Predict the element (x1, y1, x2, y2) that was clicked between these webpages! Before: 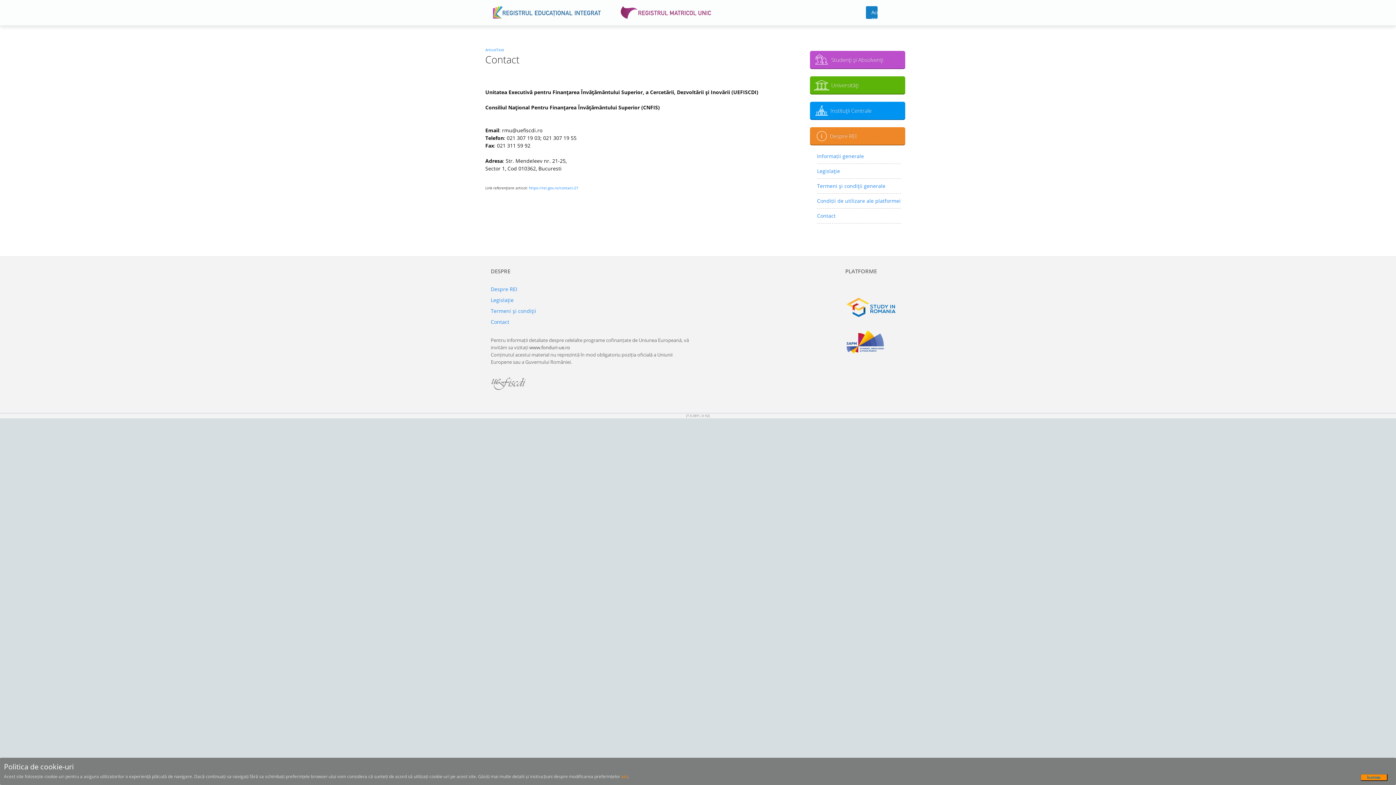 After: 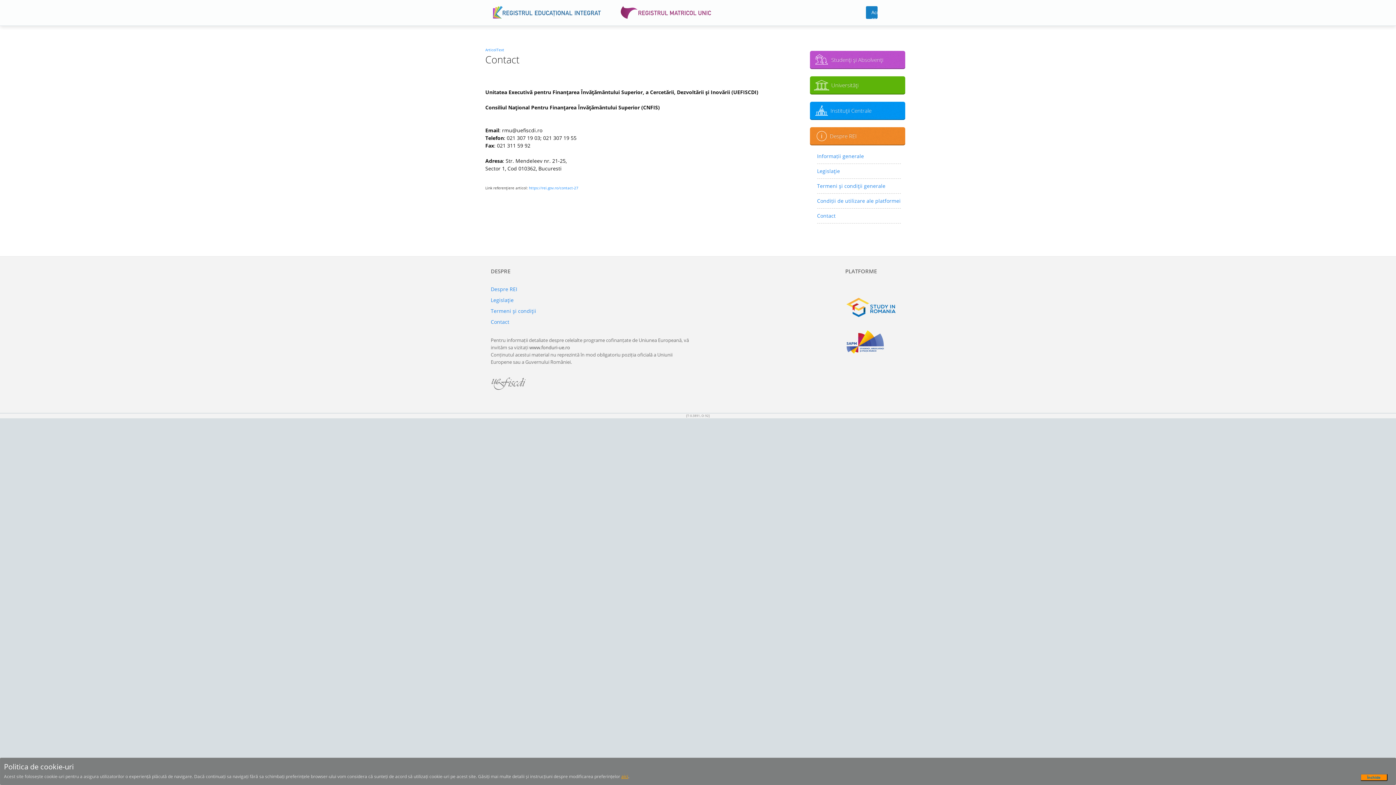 Action: bbox: (621, 773, 628, 780) label: aici